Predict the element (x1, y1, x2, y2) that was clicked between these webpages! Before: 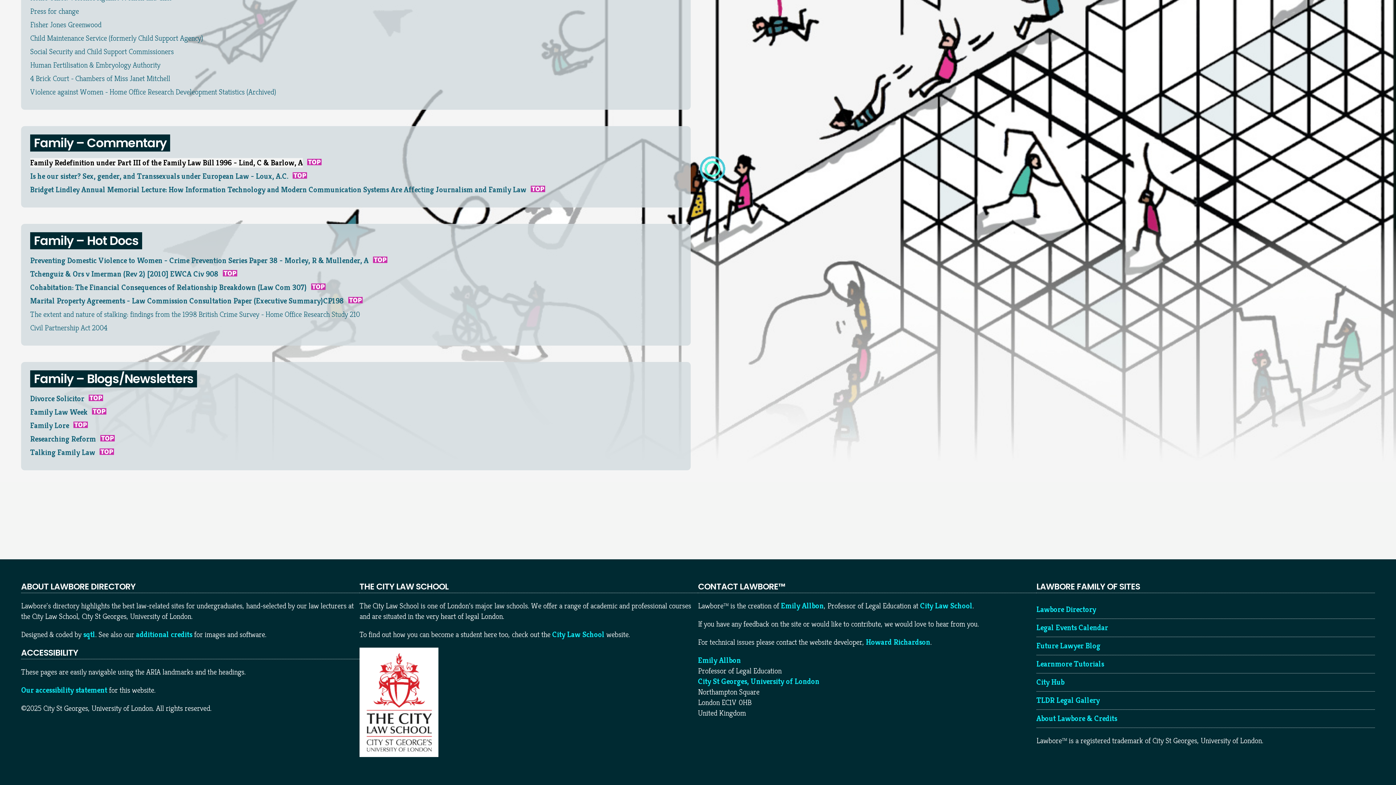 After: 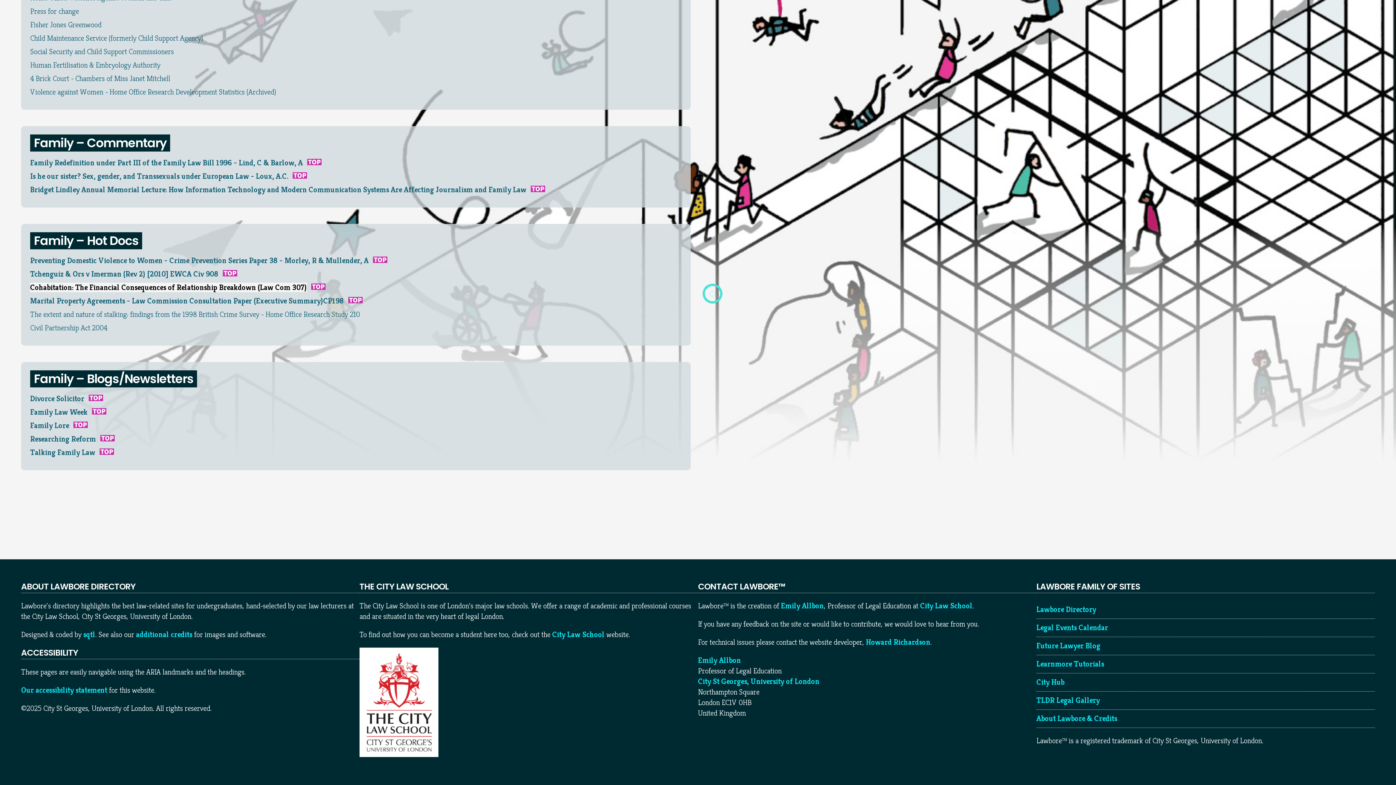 Action: label: Cohabitation: The Financial Consequences of Relationship Breakdown (Law Com 307) bbox: (30, 282, 306, 292)